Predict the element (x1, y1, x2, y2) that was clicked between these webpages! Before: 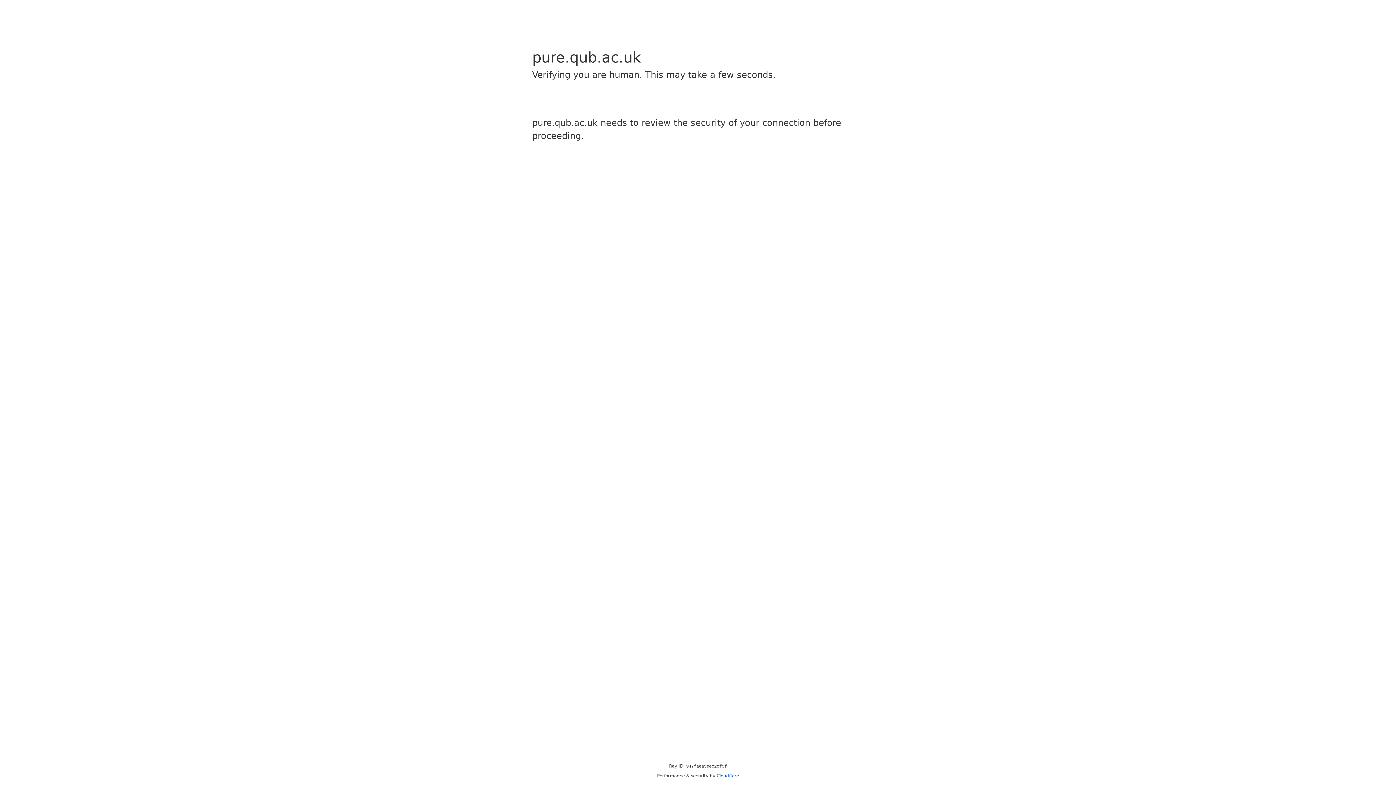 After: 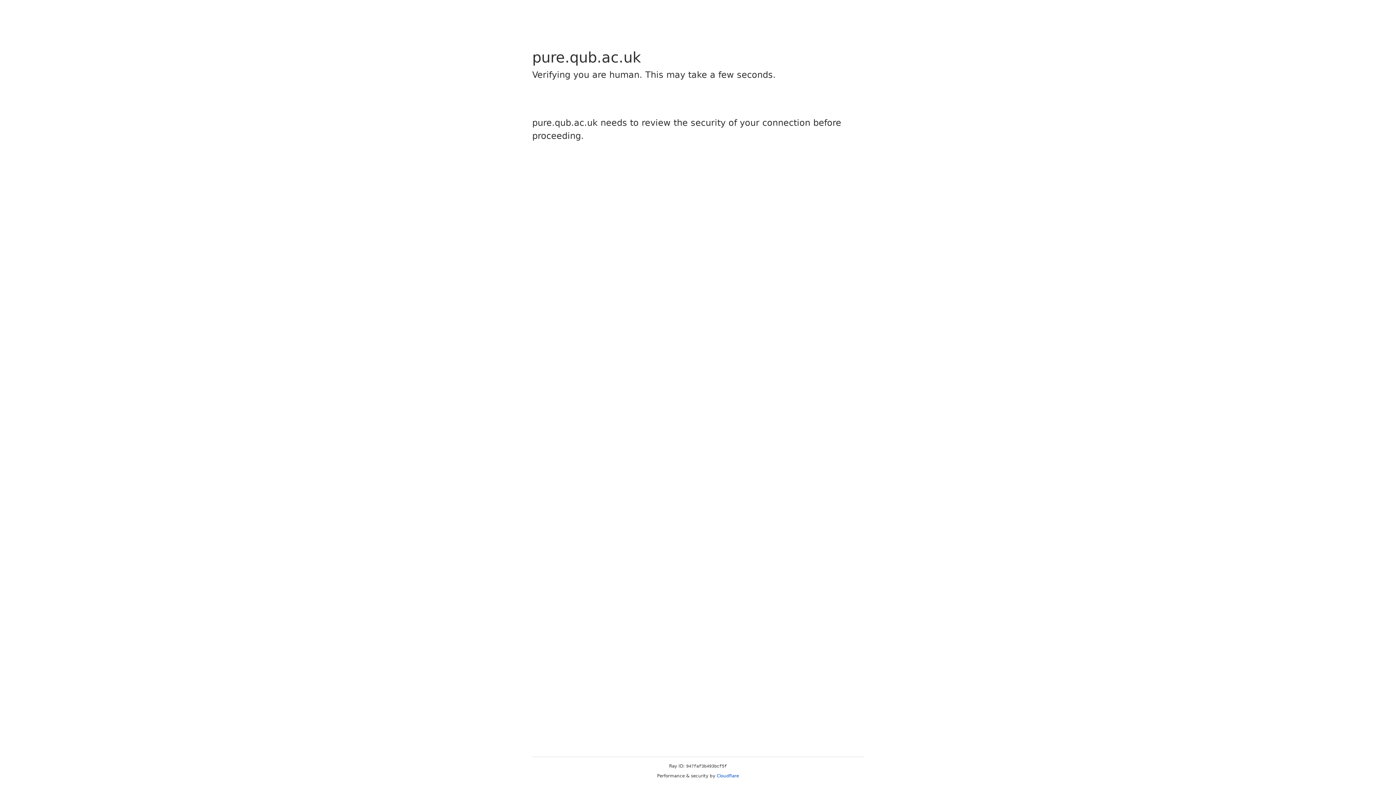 Action: bbox: (716, 773, 739, 778) label: Cloudflare